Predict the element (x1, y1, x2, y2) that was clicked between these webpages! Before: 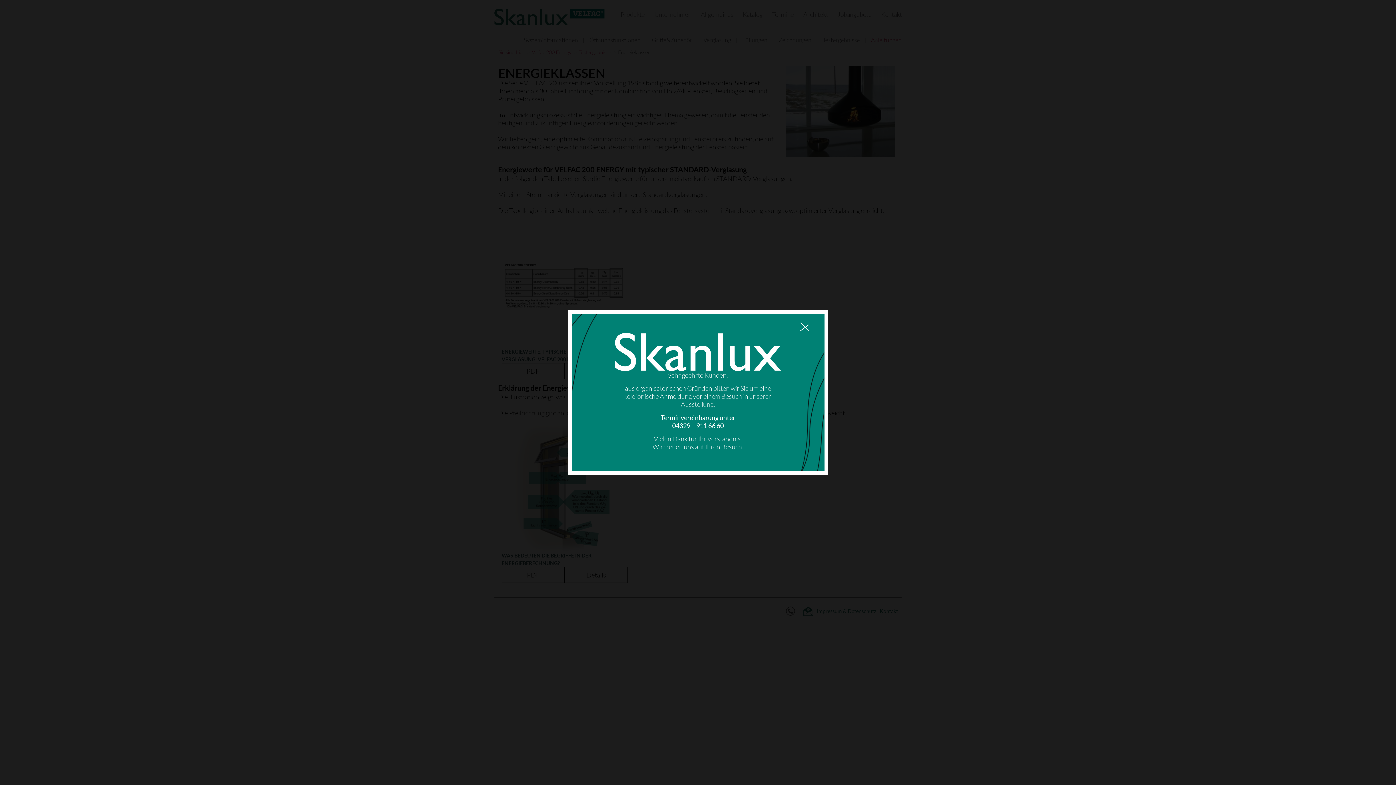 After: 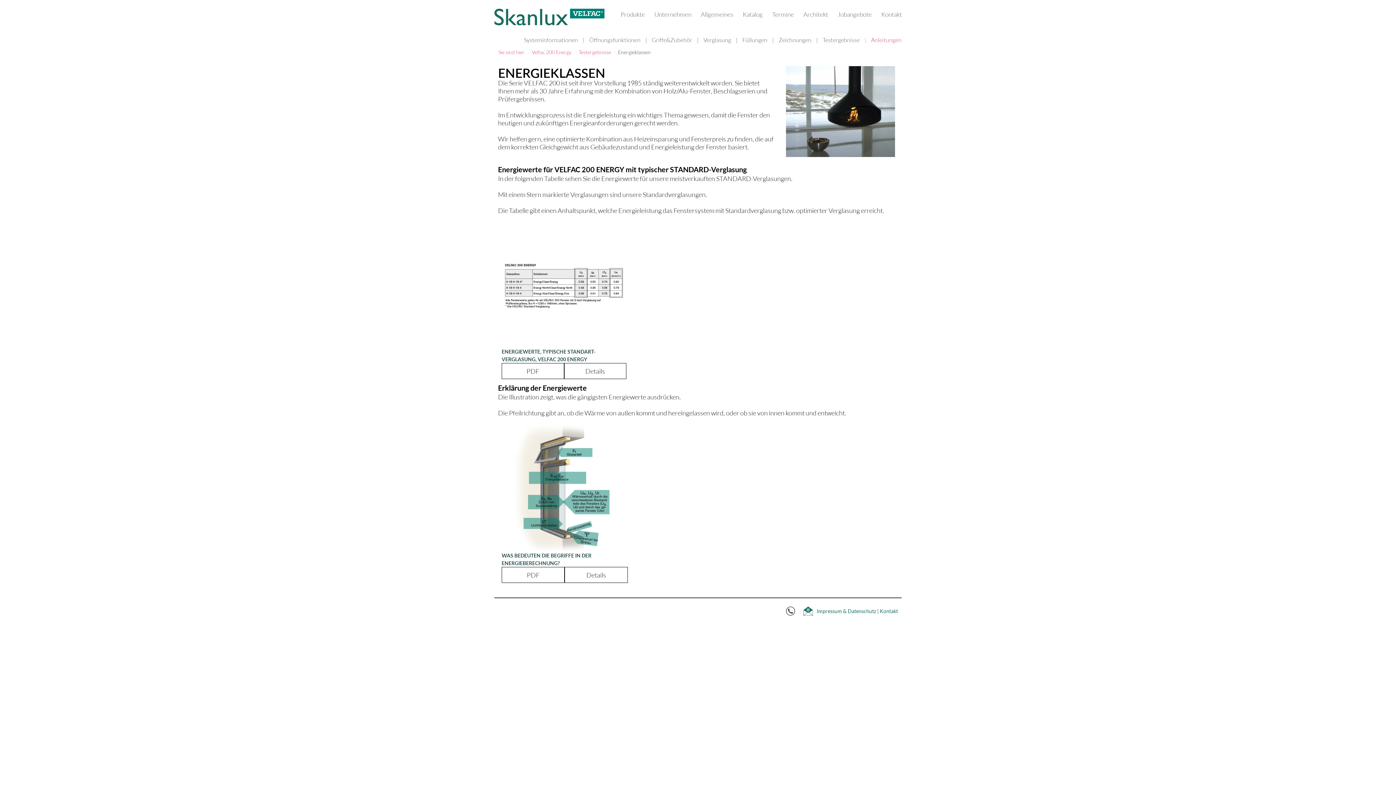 Action: bbox: (800, 322, 808, 331)